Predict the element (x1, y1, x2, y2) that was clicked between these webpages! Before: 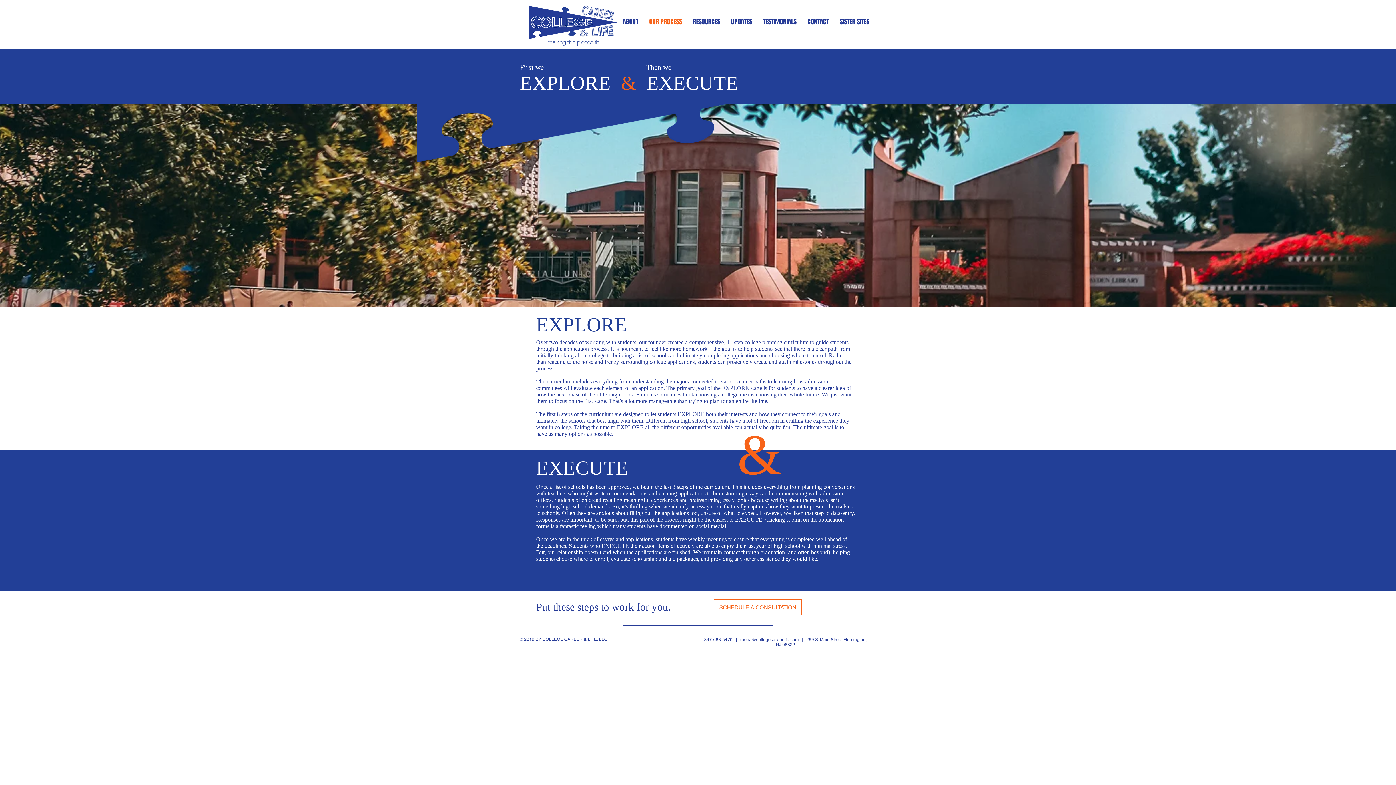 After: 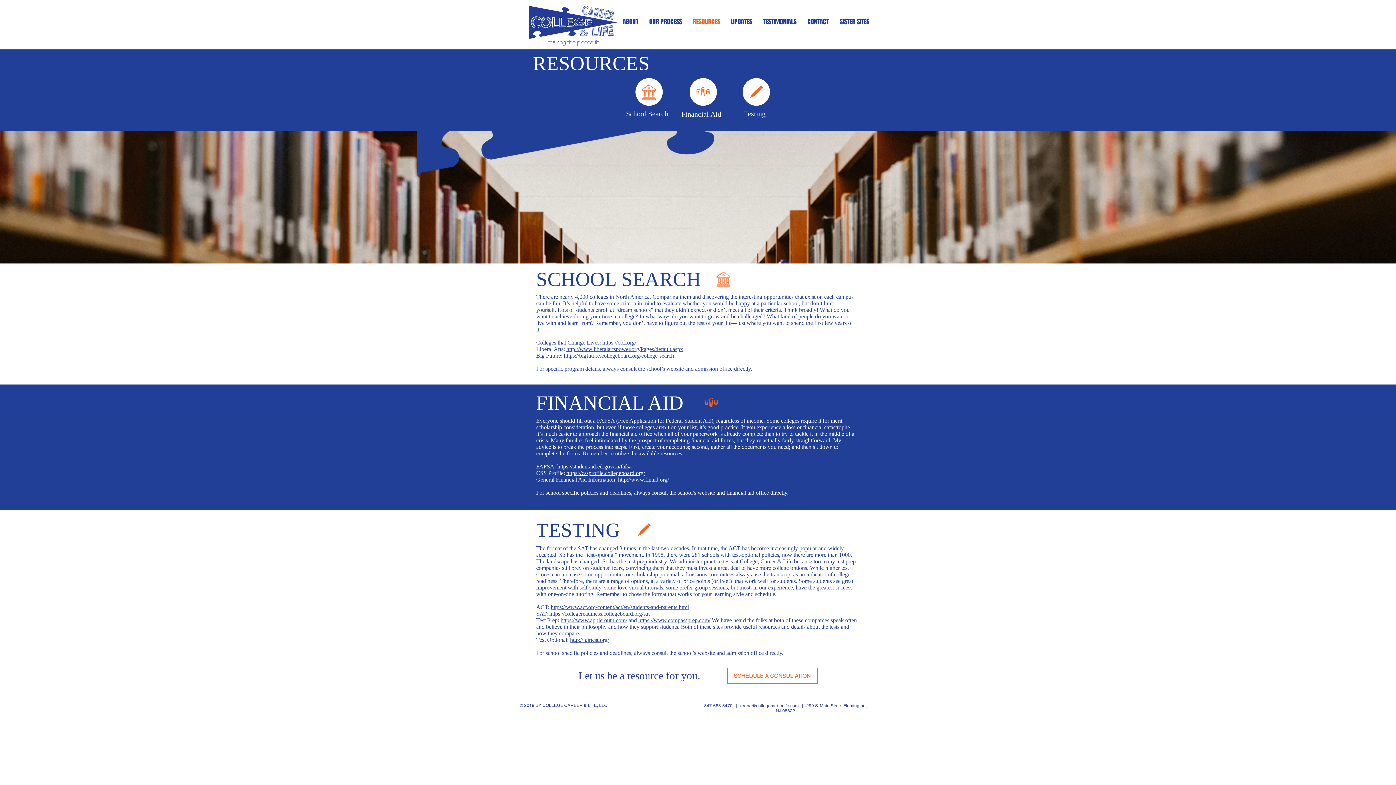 Action: bbox: (687, 17, 725, 26) label: RESOURCES